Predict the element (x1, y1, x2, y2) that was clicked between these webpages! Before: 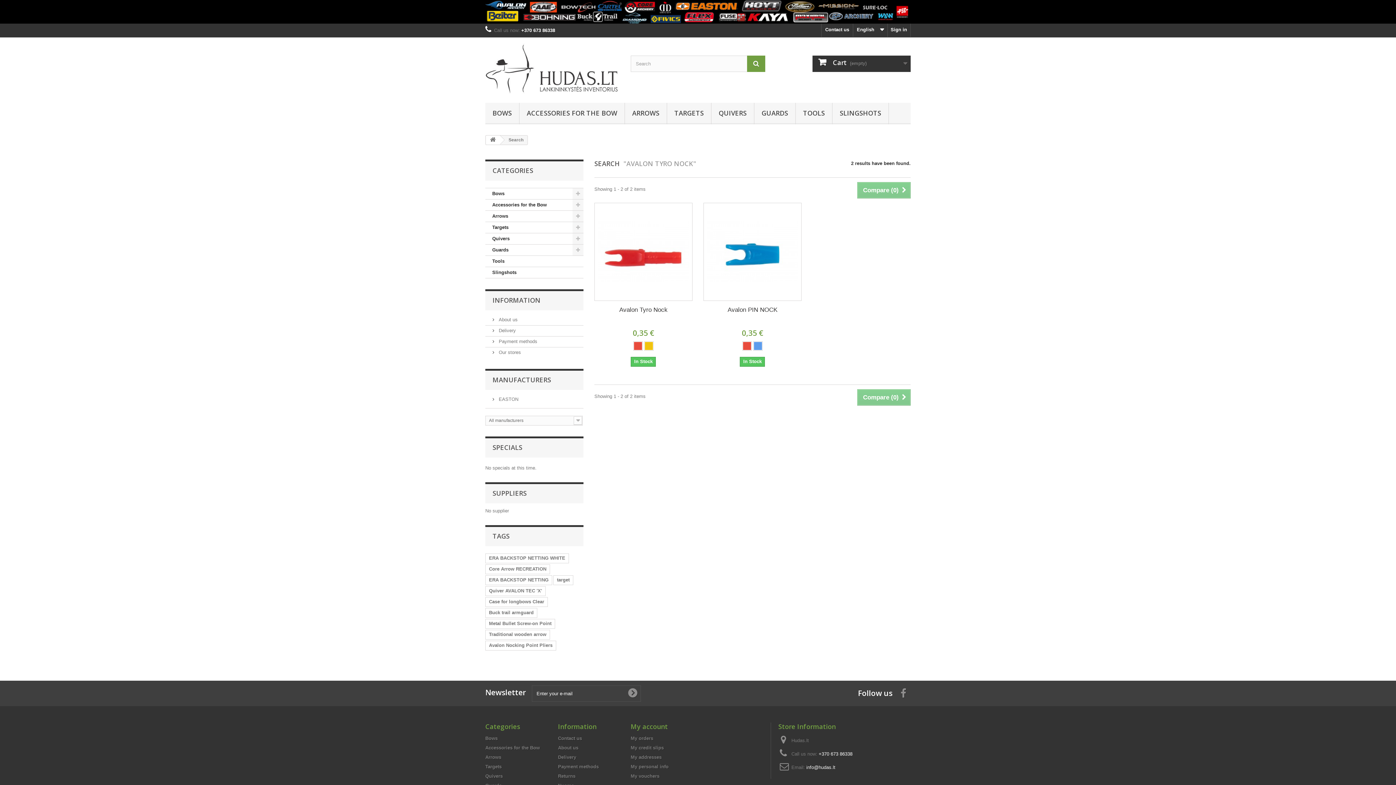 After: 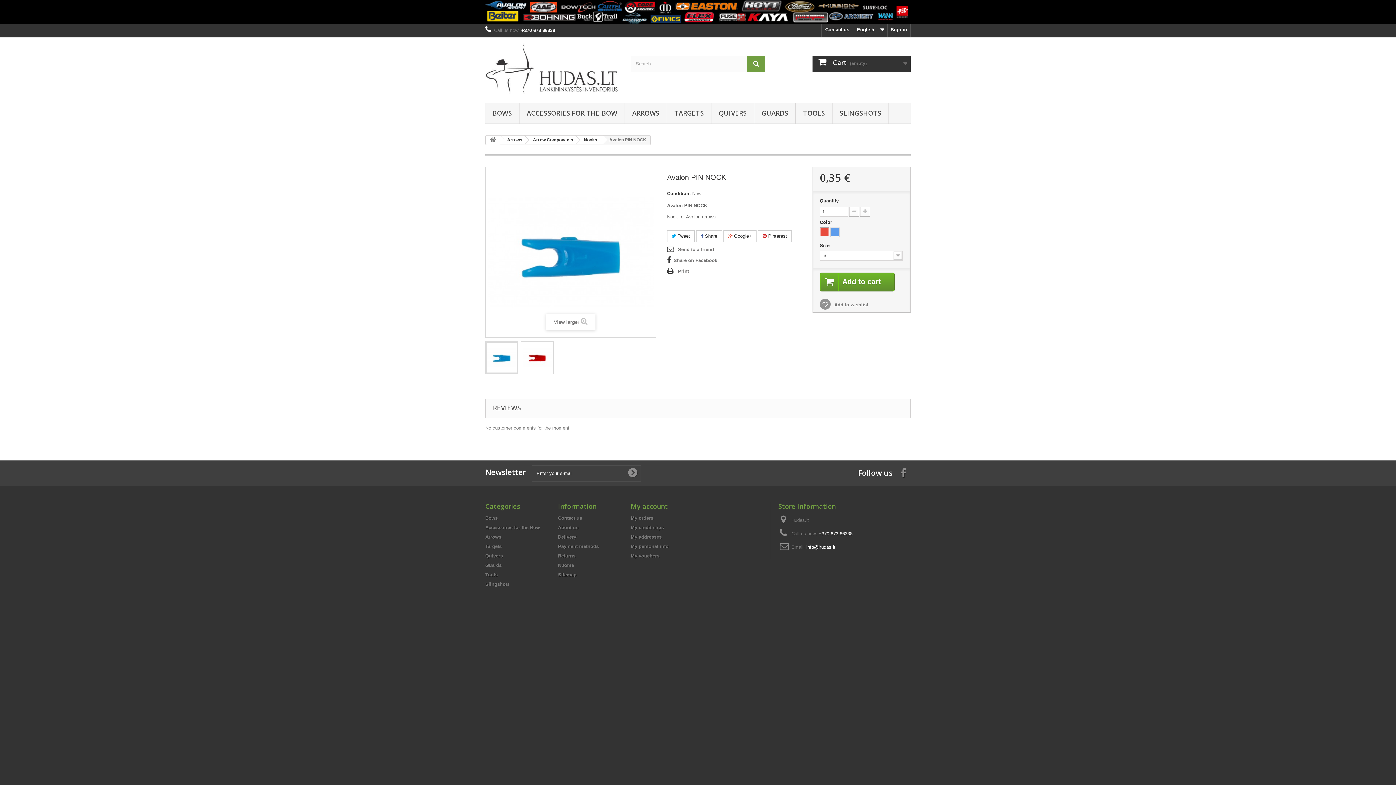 Action: bbox: (743, 342, 751, 350)